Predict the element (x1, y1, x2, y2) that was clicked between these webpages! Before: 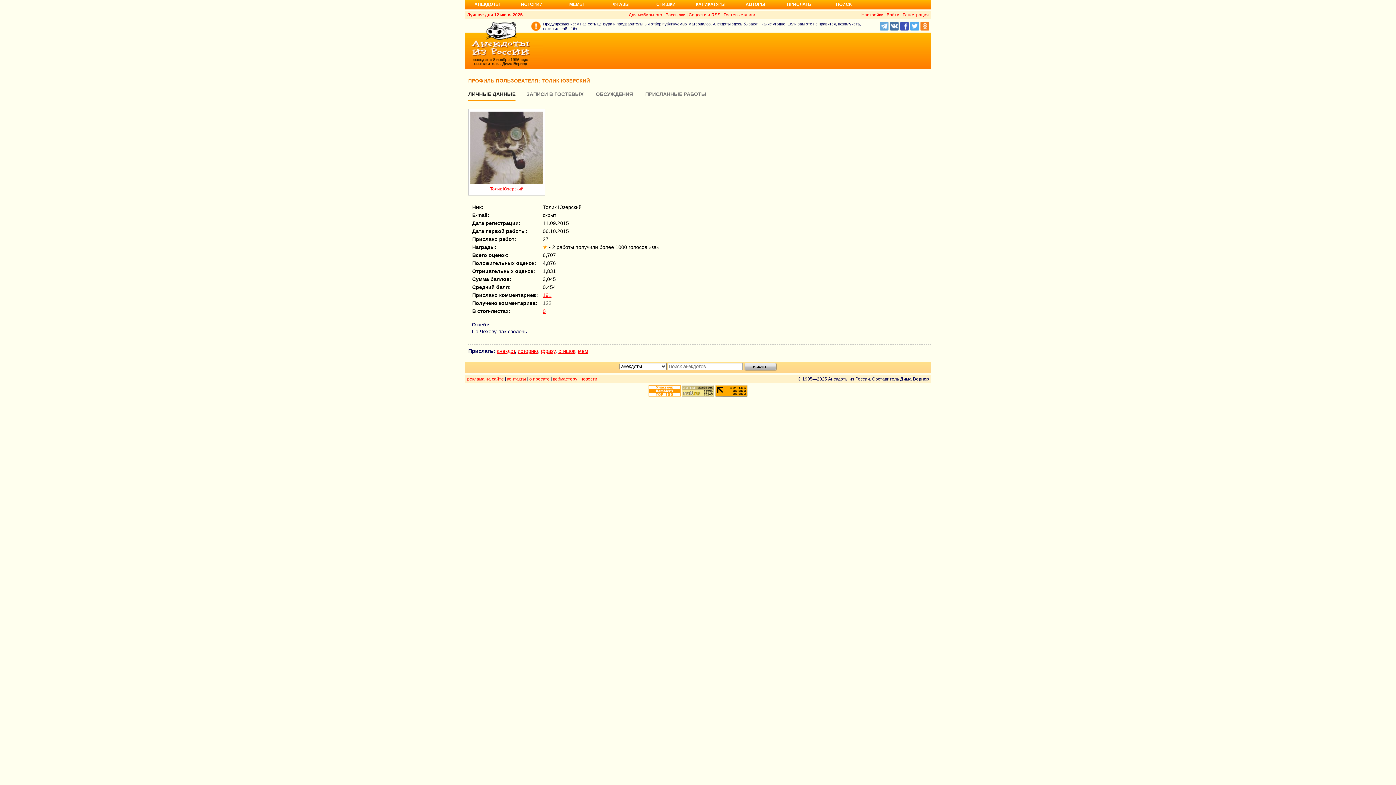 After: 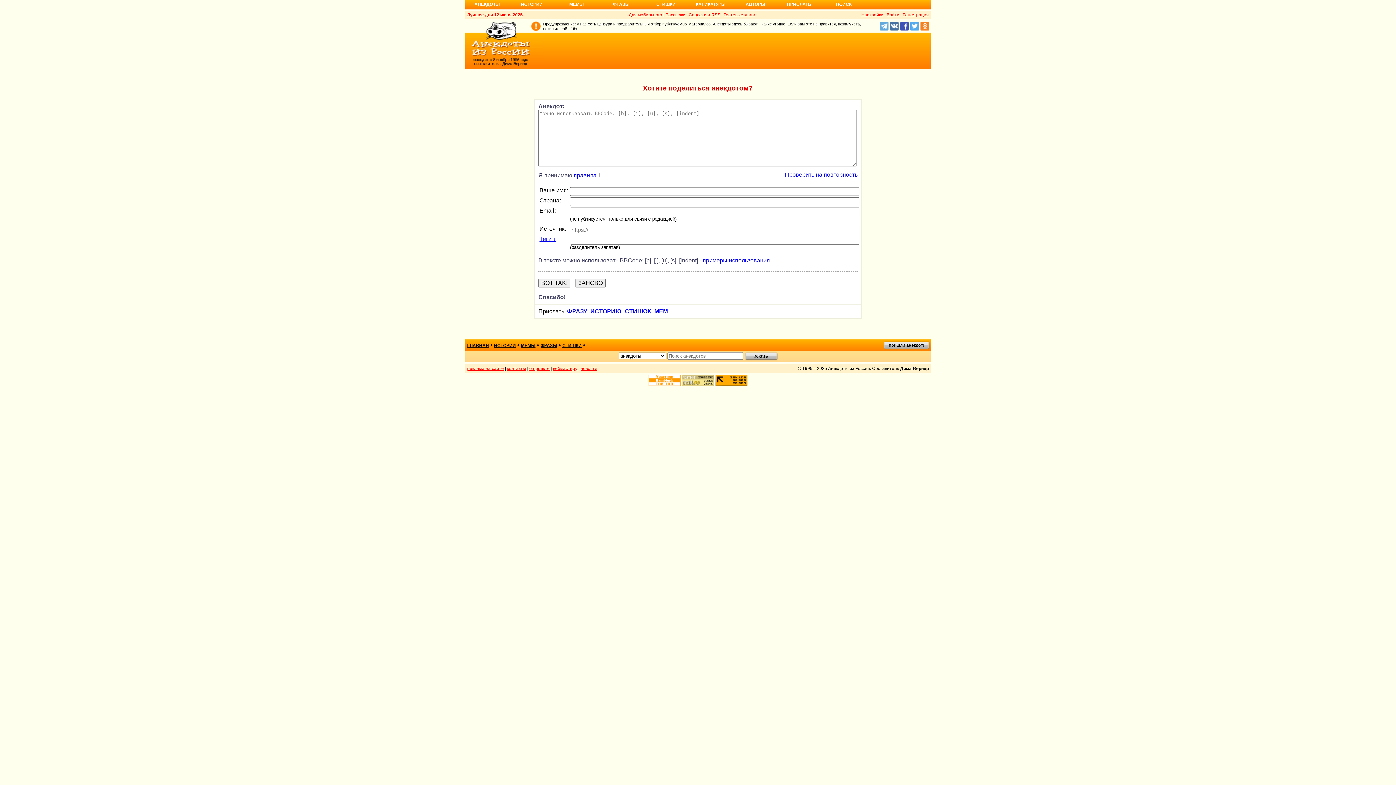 Action: bbox: (777, 1, 821, 11) label: ПРИСЛАТЬ